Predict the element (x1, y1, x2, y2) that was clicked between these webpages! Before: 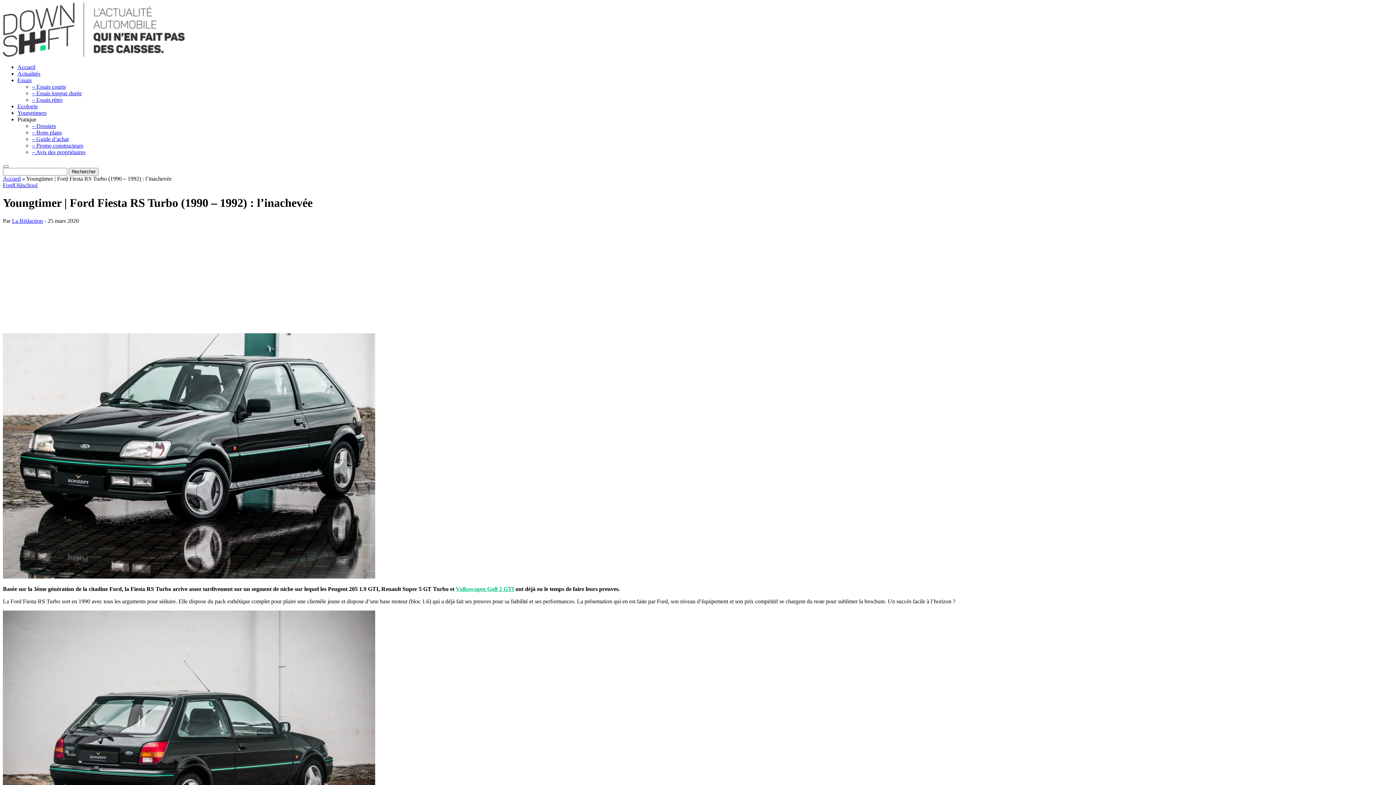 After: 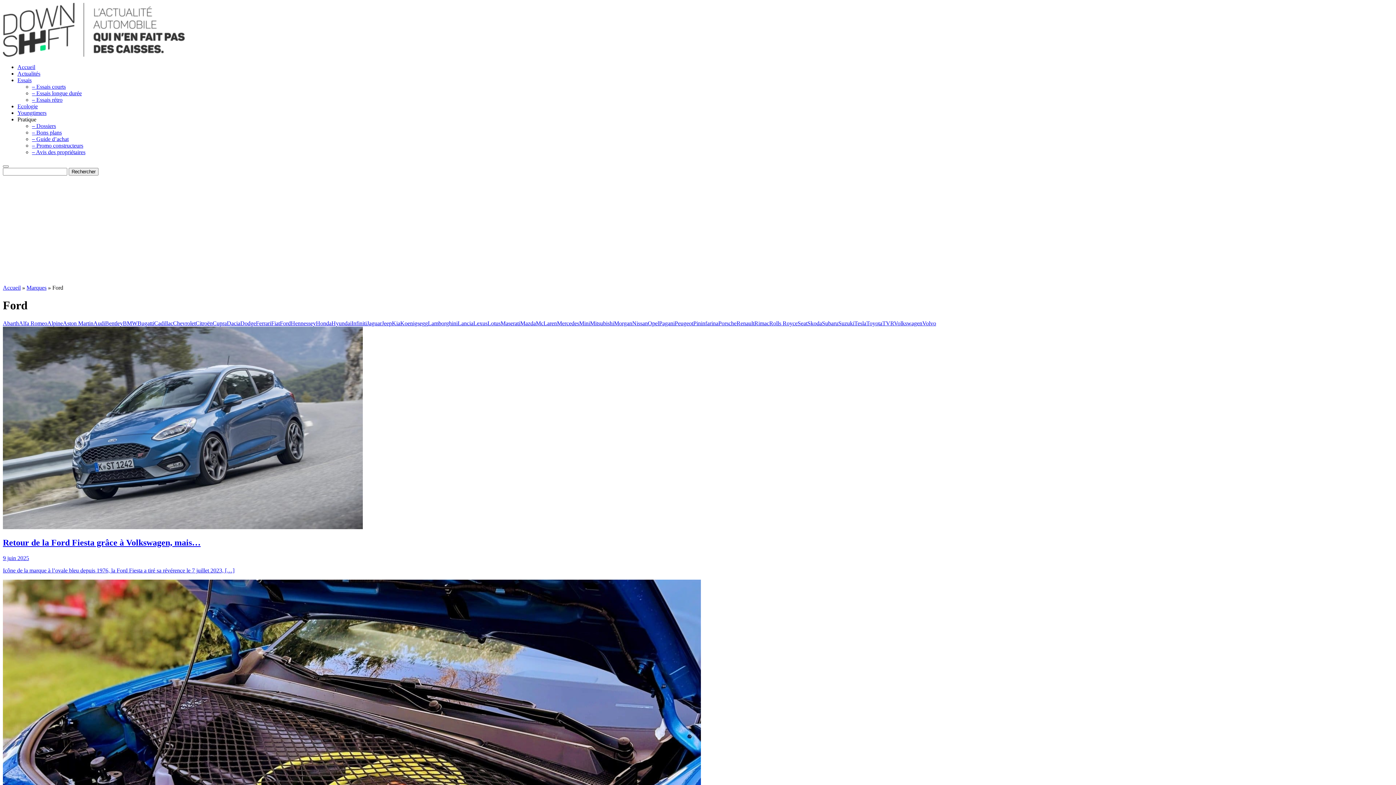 Action: label: Ford bbox: (2, 182, 13, 188)